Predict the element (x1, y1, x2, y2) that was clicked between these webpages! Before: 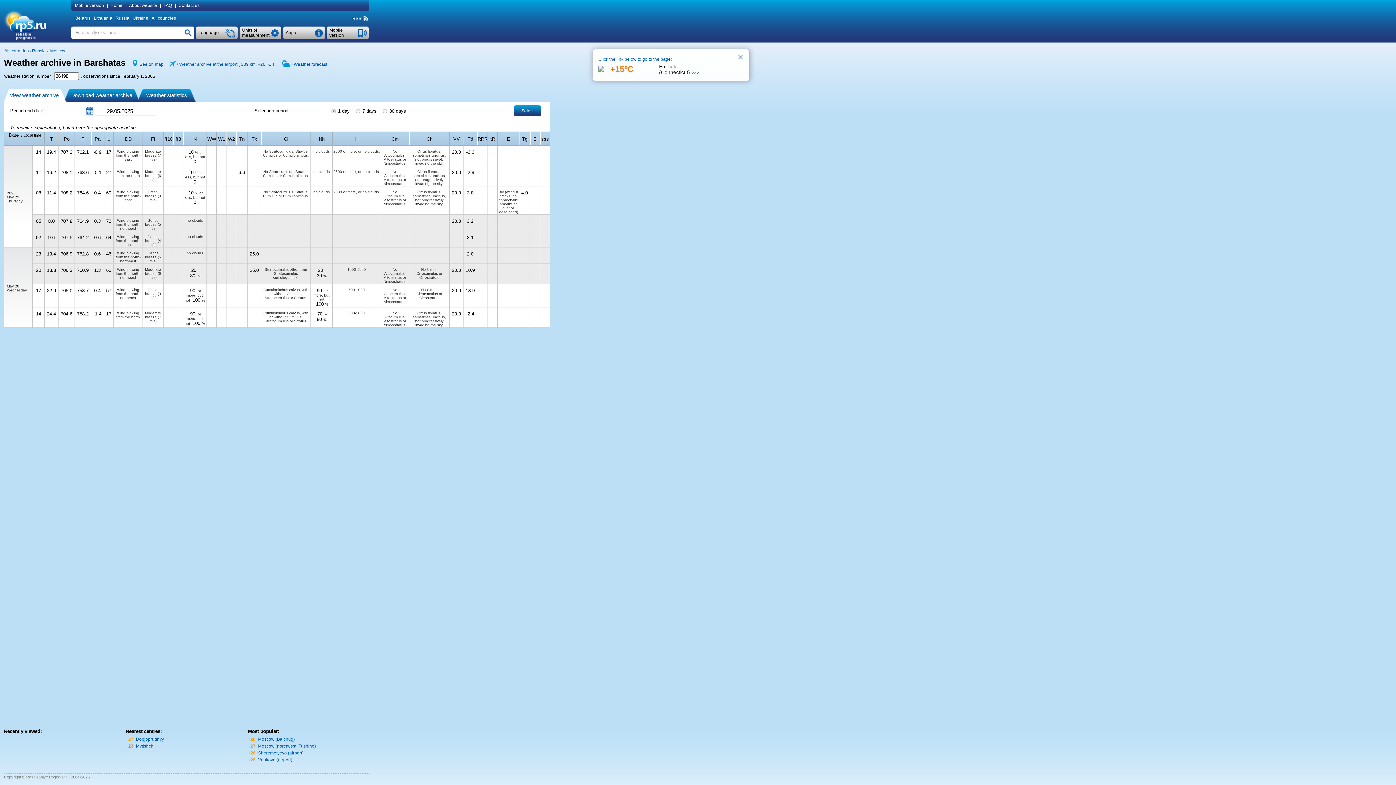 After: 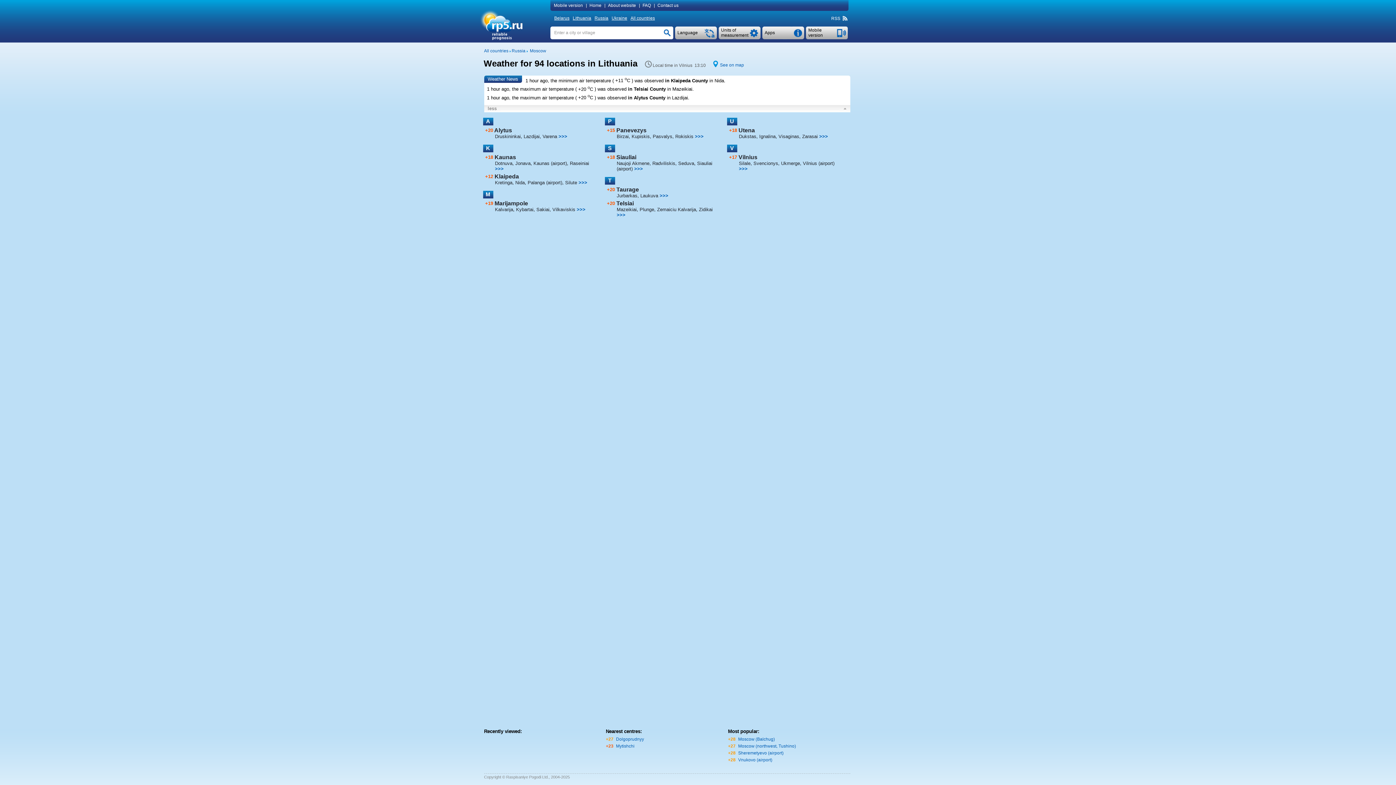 Action: bbox: (93, 15, 114, 20) label: Lithuania